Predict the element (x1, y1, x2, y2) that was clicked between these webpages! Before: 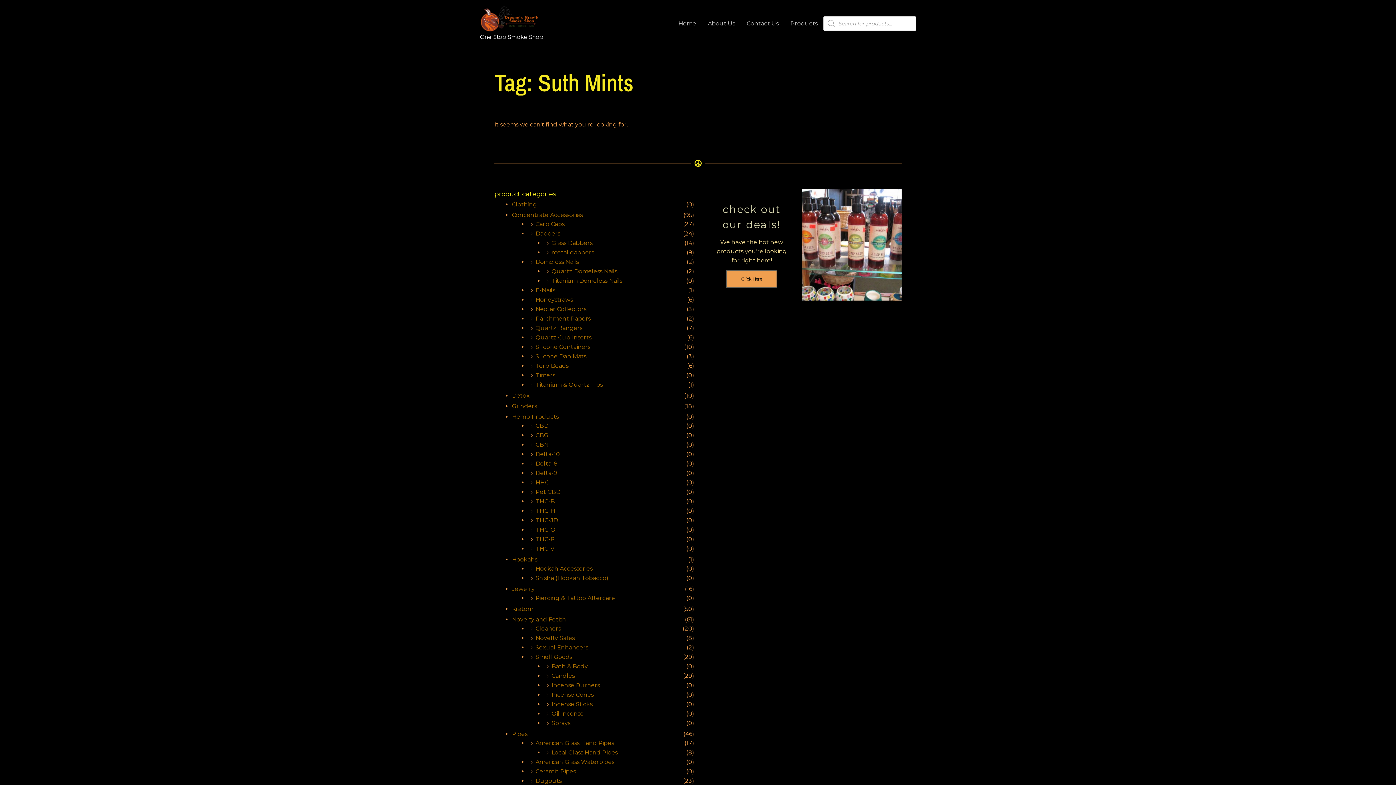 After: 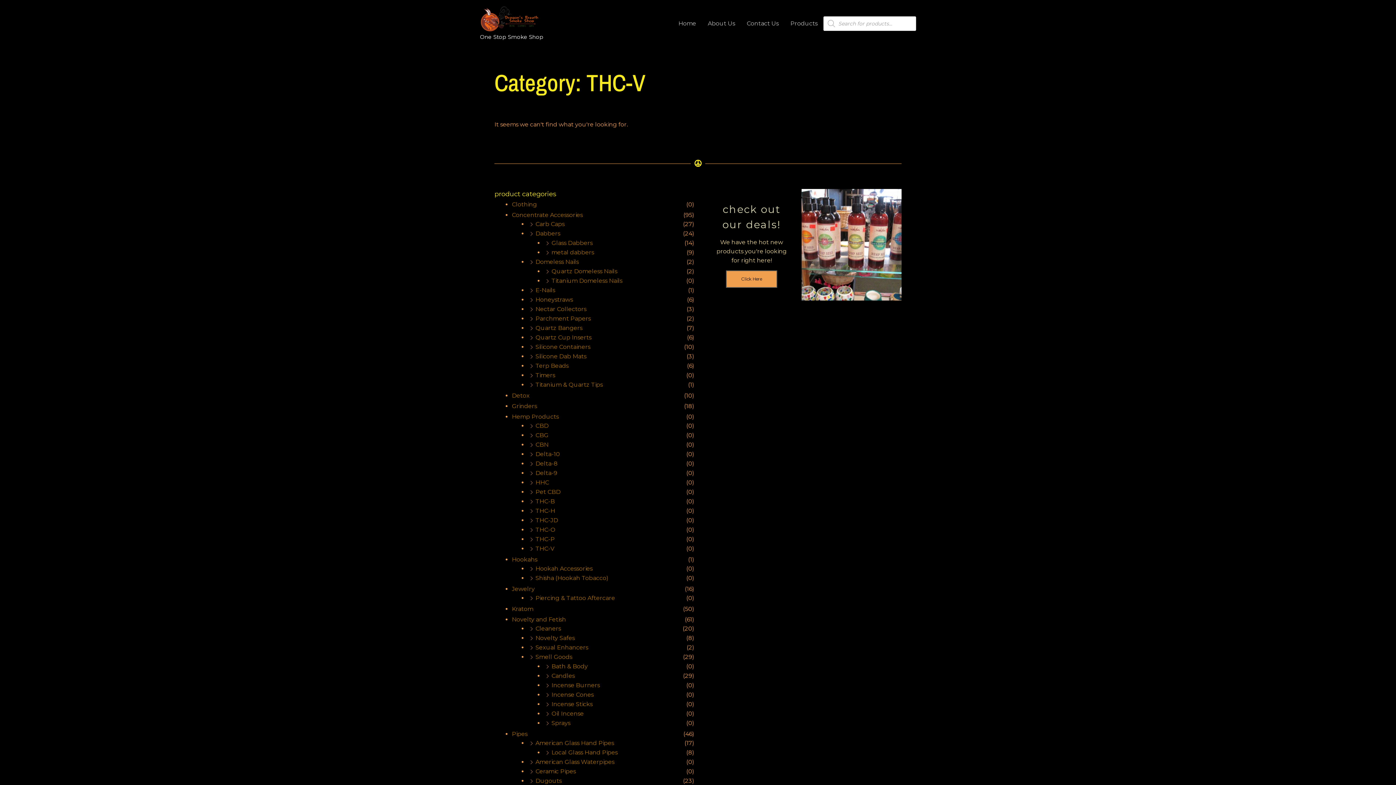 Action: bbox: (535, 545, 554, 552) label: THC-V